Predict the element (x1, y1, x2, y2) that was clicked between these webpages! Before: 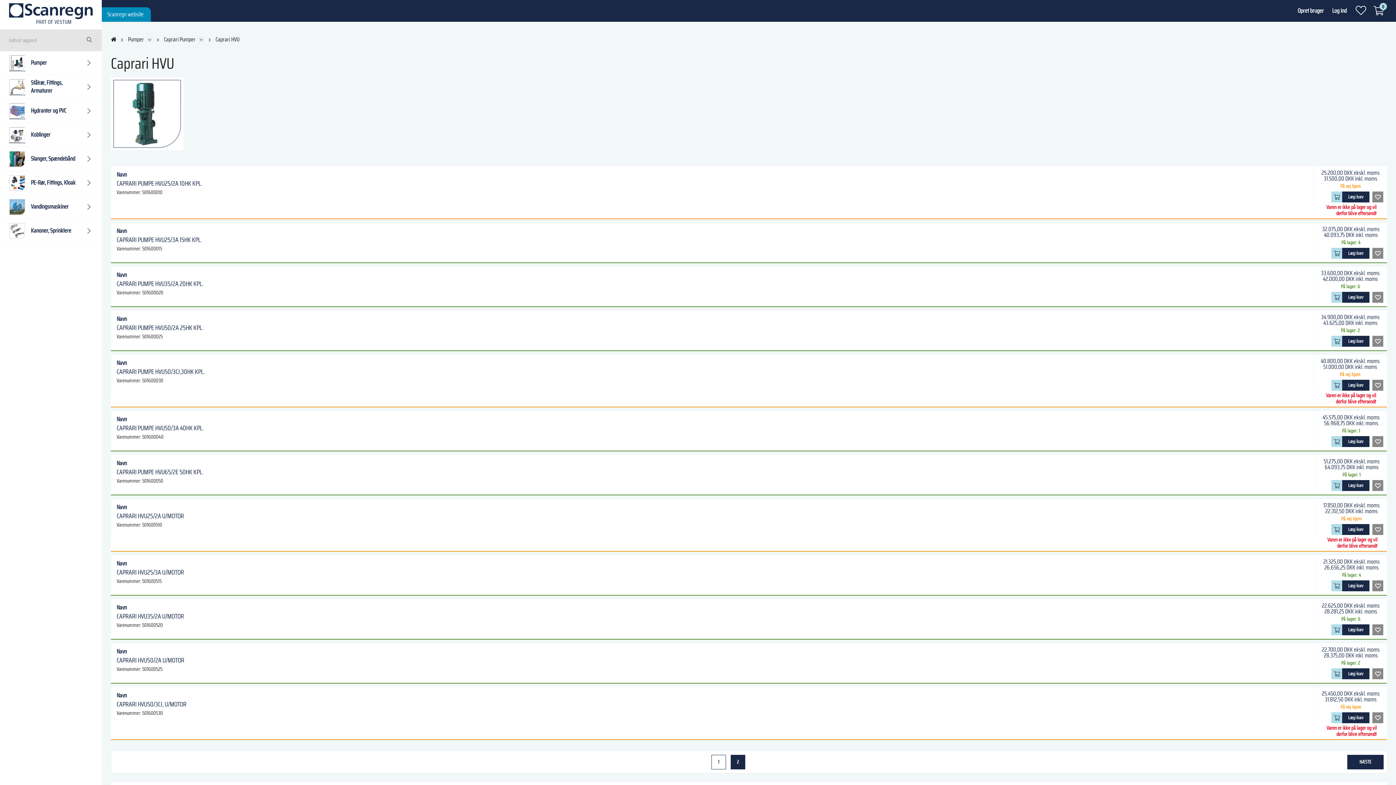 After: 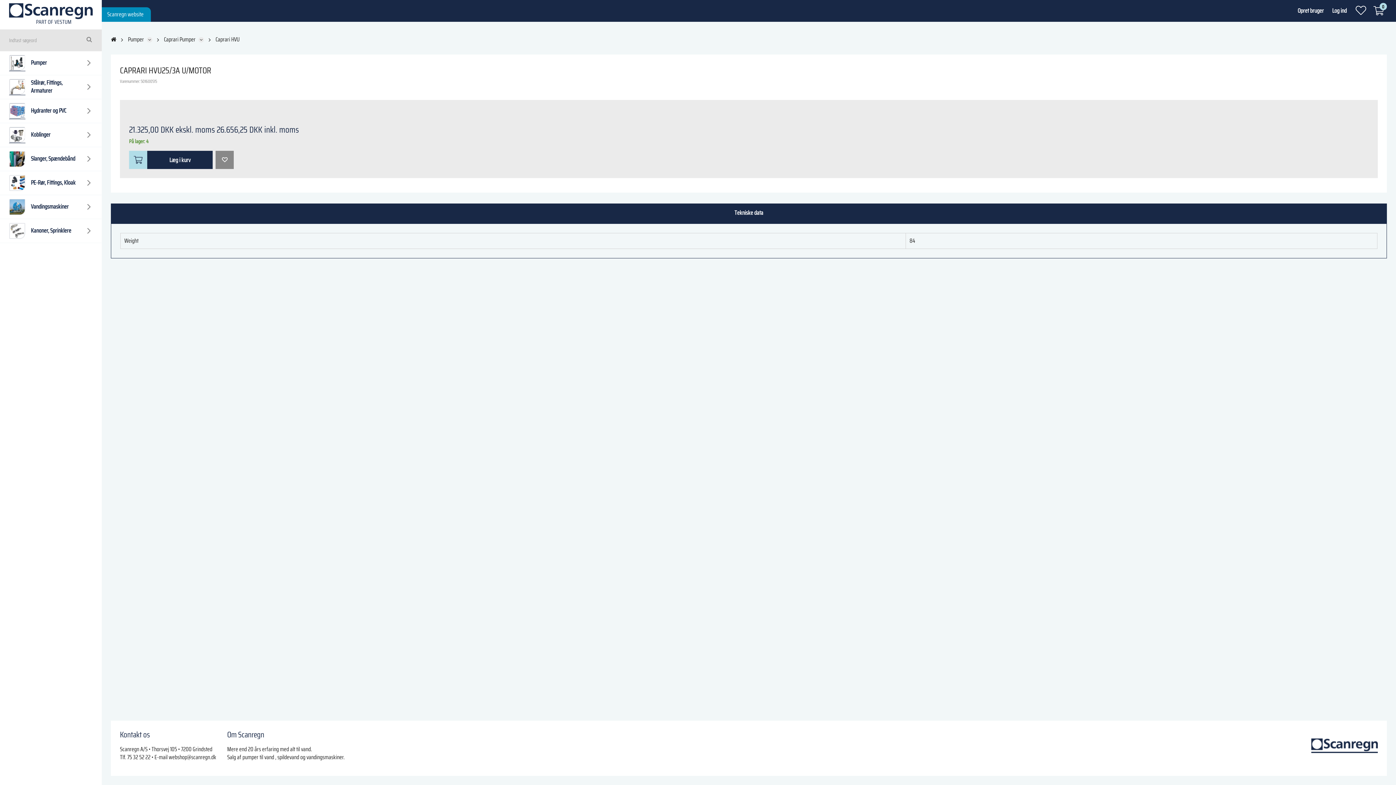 Action: label: Navn

CAPRARI HVU25/3A U/MOTOR
Varenummer: 501600515 bbox: (116, 559, 184, 585)